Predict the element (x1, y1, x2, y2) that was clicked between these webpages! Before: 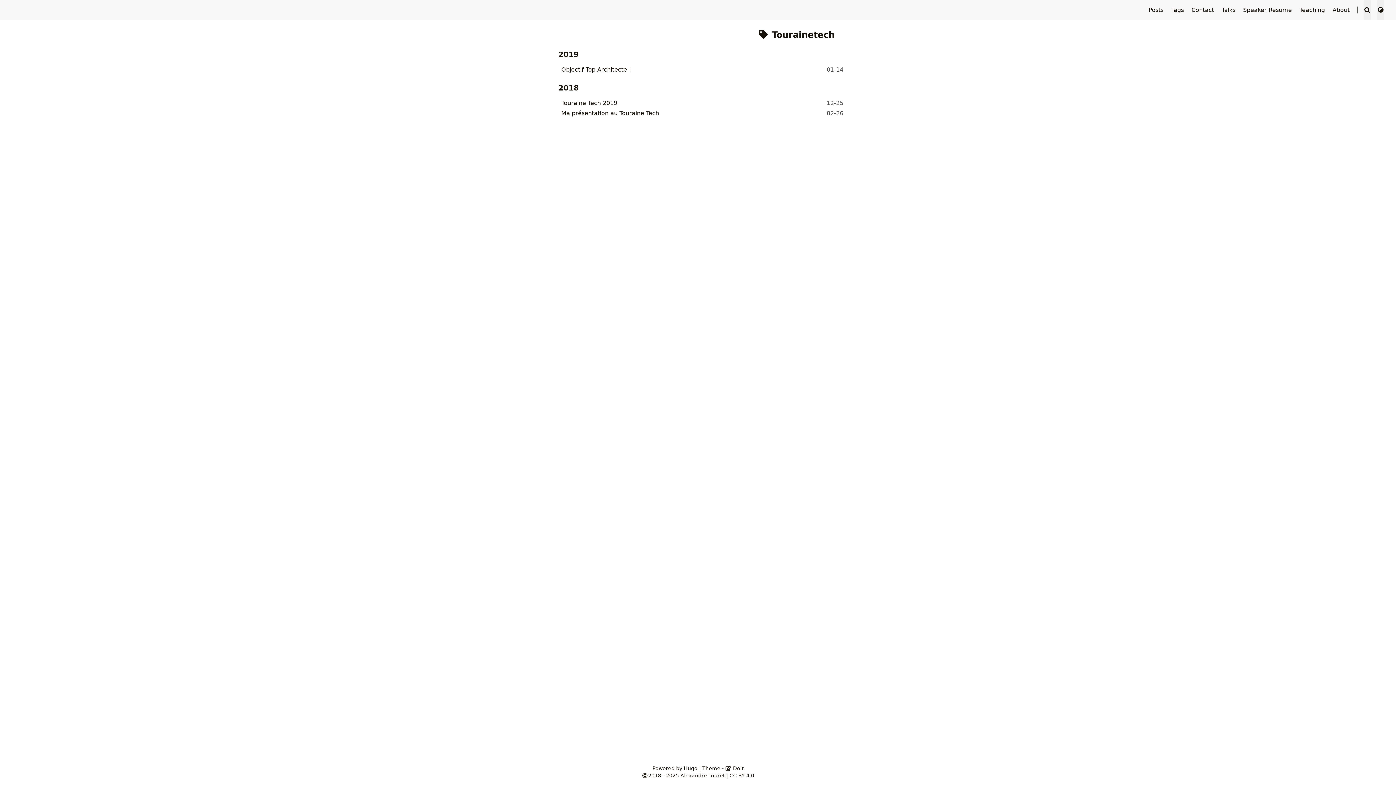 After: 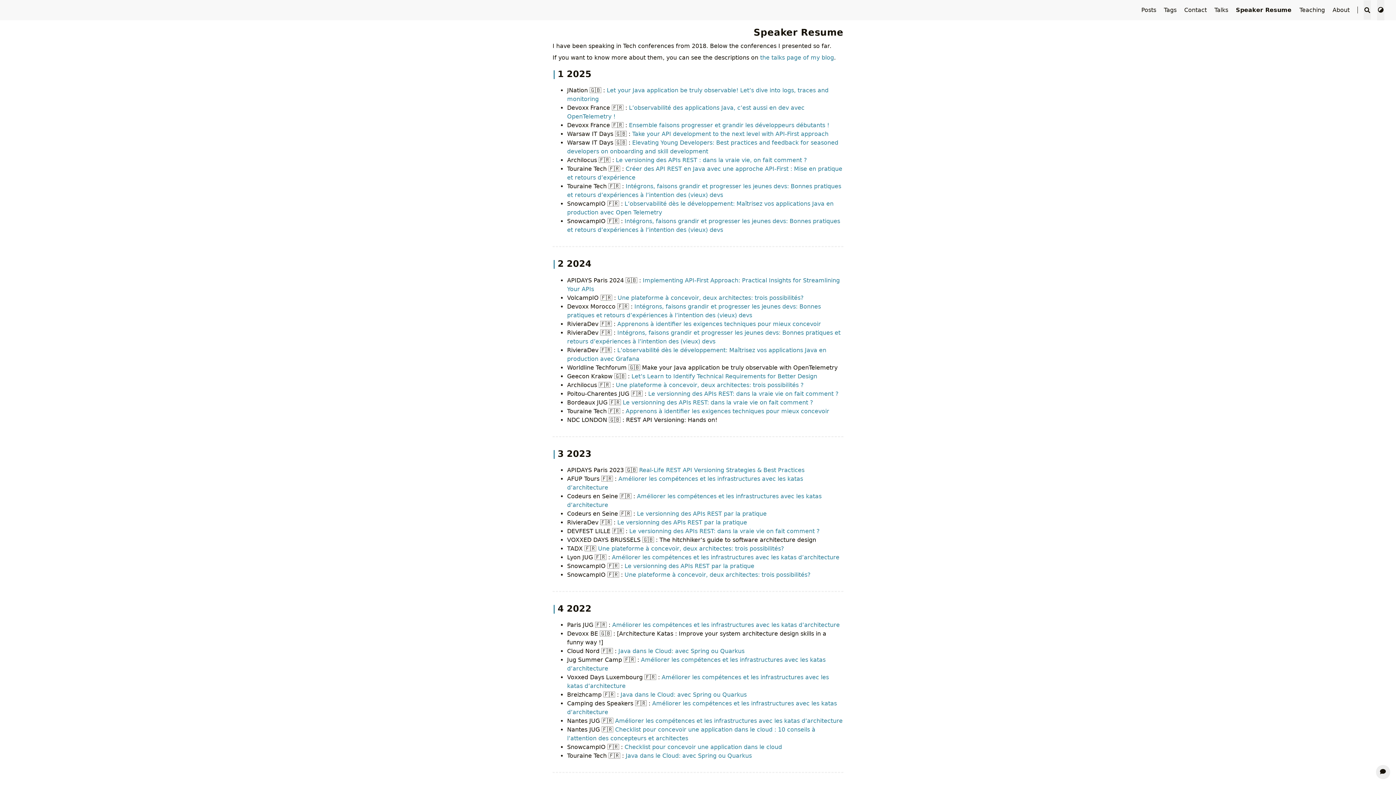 Action: bbox: (1243, 6, 1294, 13) label: Speaker Resume 